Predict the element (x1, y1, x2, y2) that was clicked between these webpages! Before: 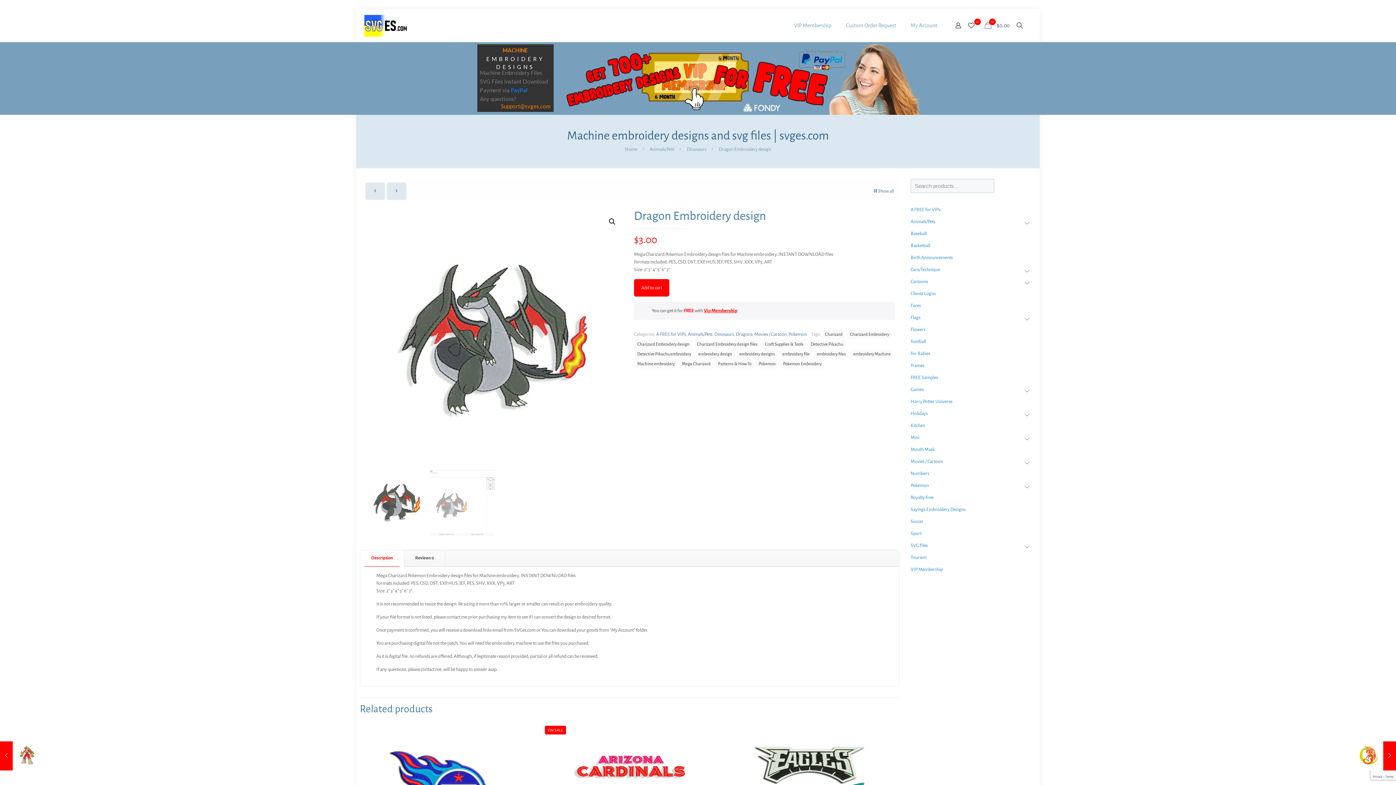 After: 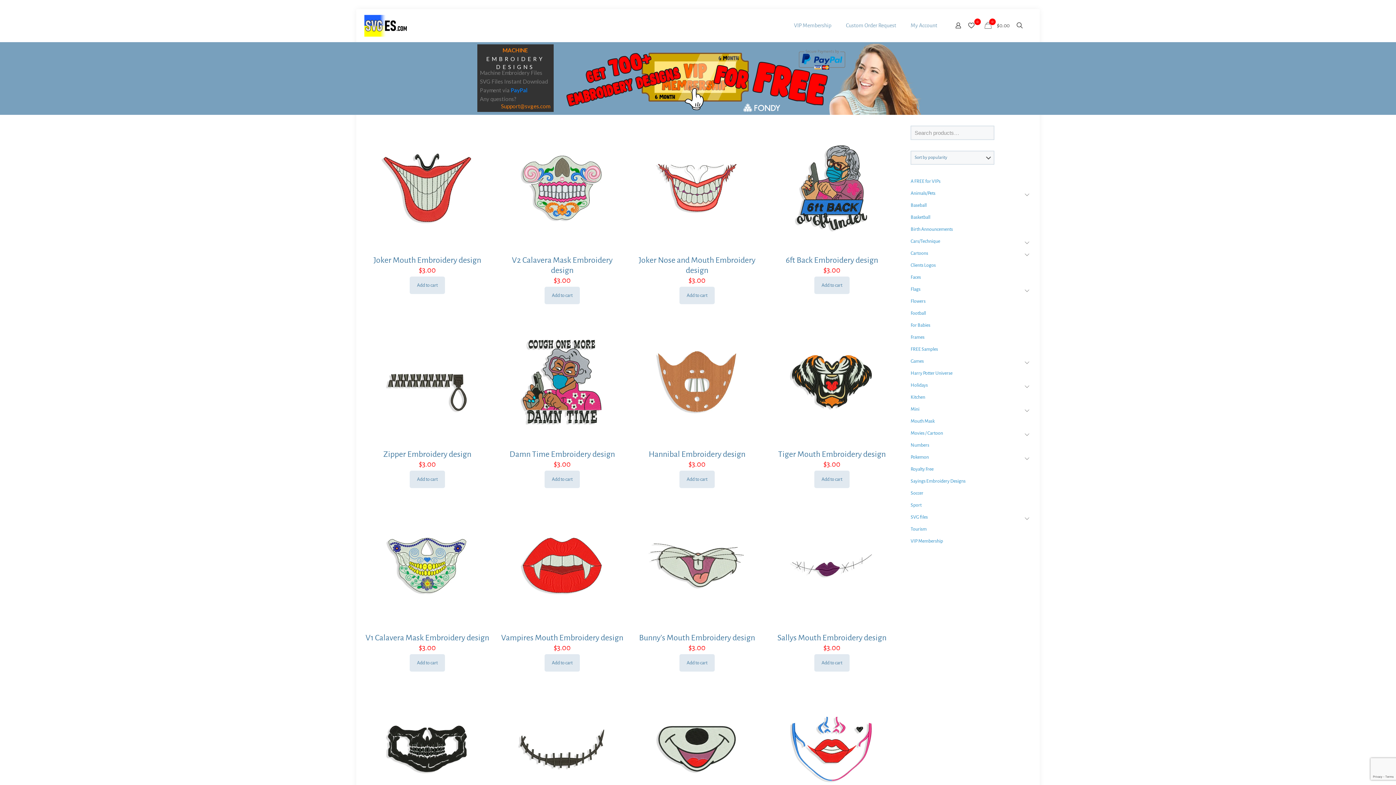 Action: label: Mouth Mask bbox: (910, 444, 937, 456)